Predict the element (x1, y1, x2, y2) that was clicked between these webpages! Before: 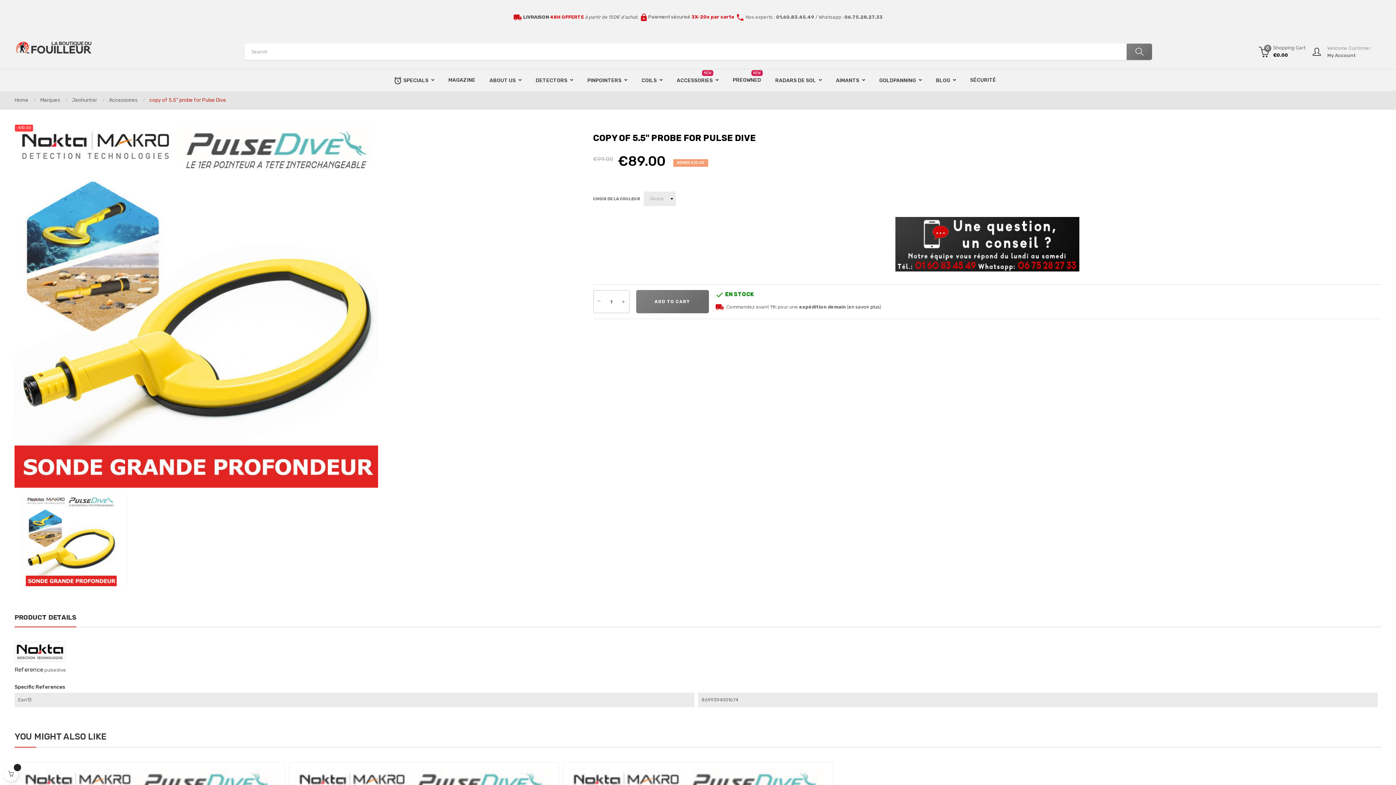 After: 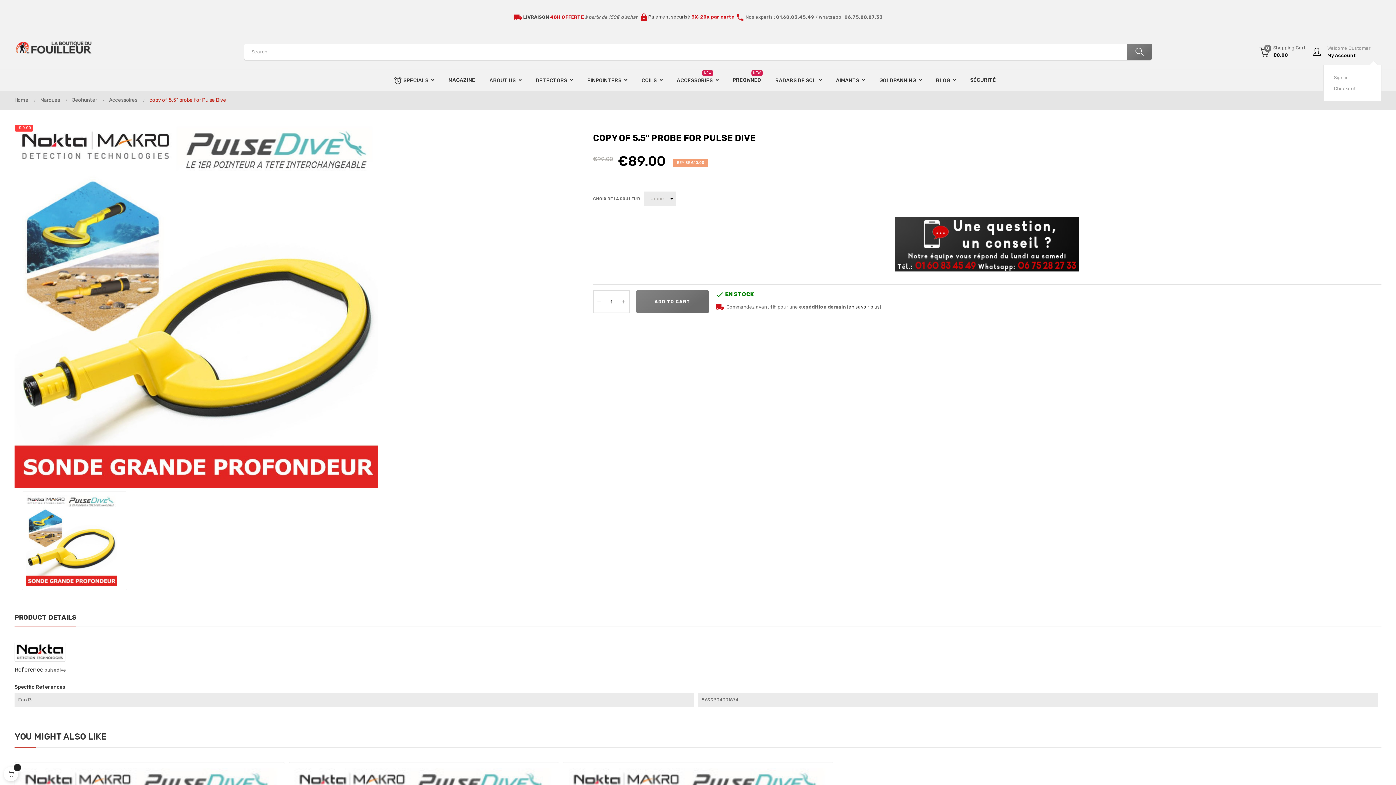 Action: bbox: (1305, 39, 1381, 64) label: Welcome Customer
My Account